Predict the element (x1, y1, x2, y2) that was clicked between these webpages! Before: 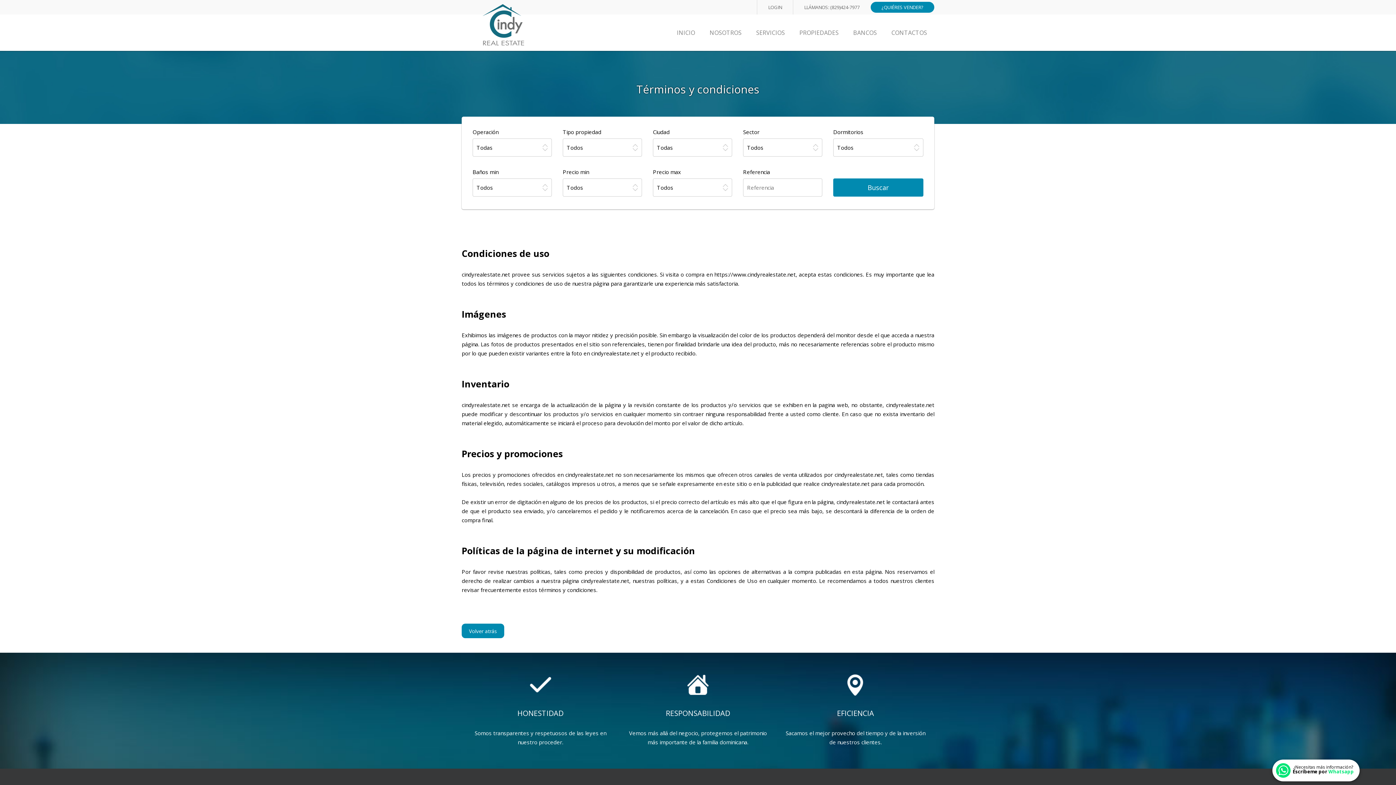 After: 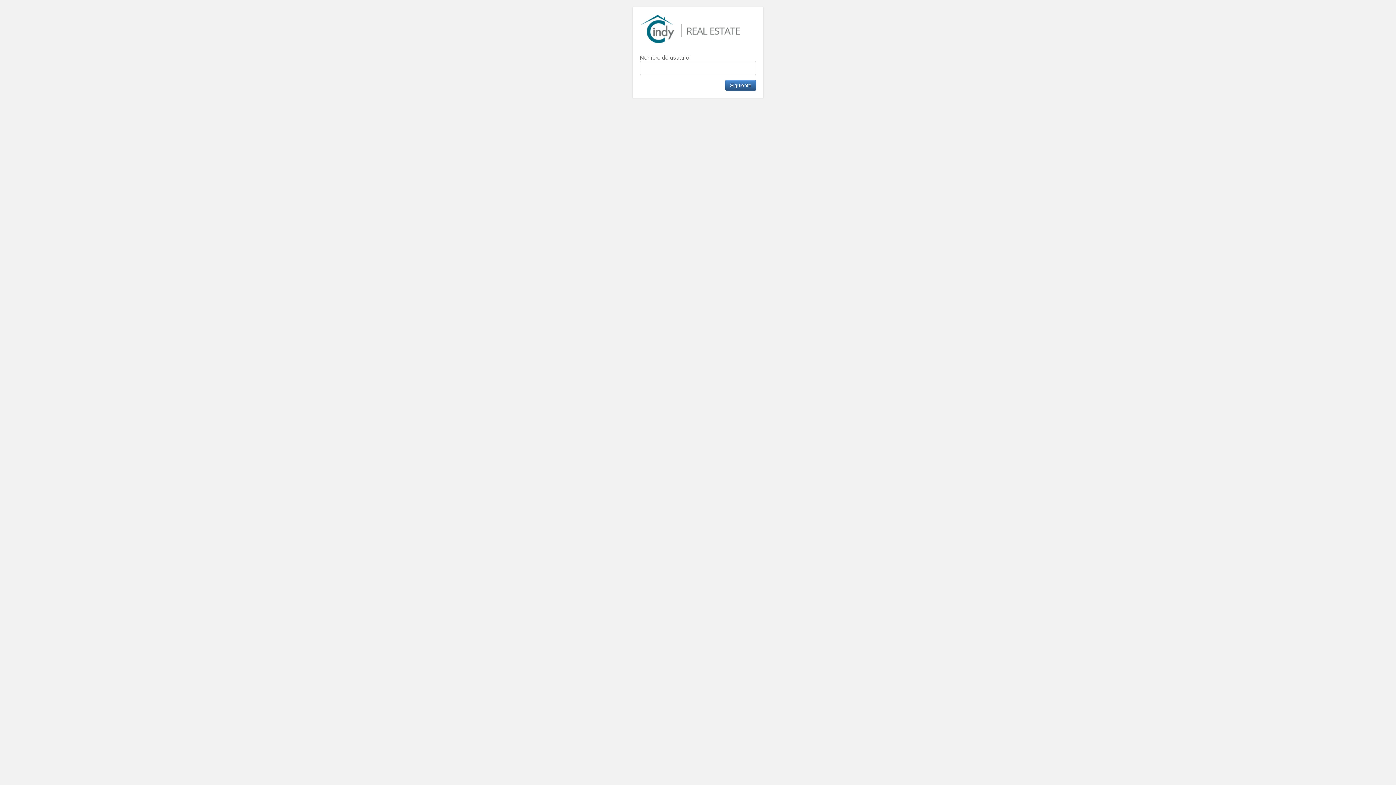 Action: label: LOGIN bbox: (757, 0, 793, 14)